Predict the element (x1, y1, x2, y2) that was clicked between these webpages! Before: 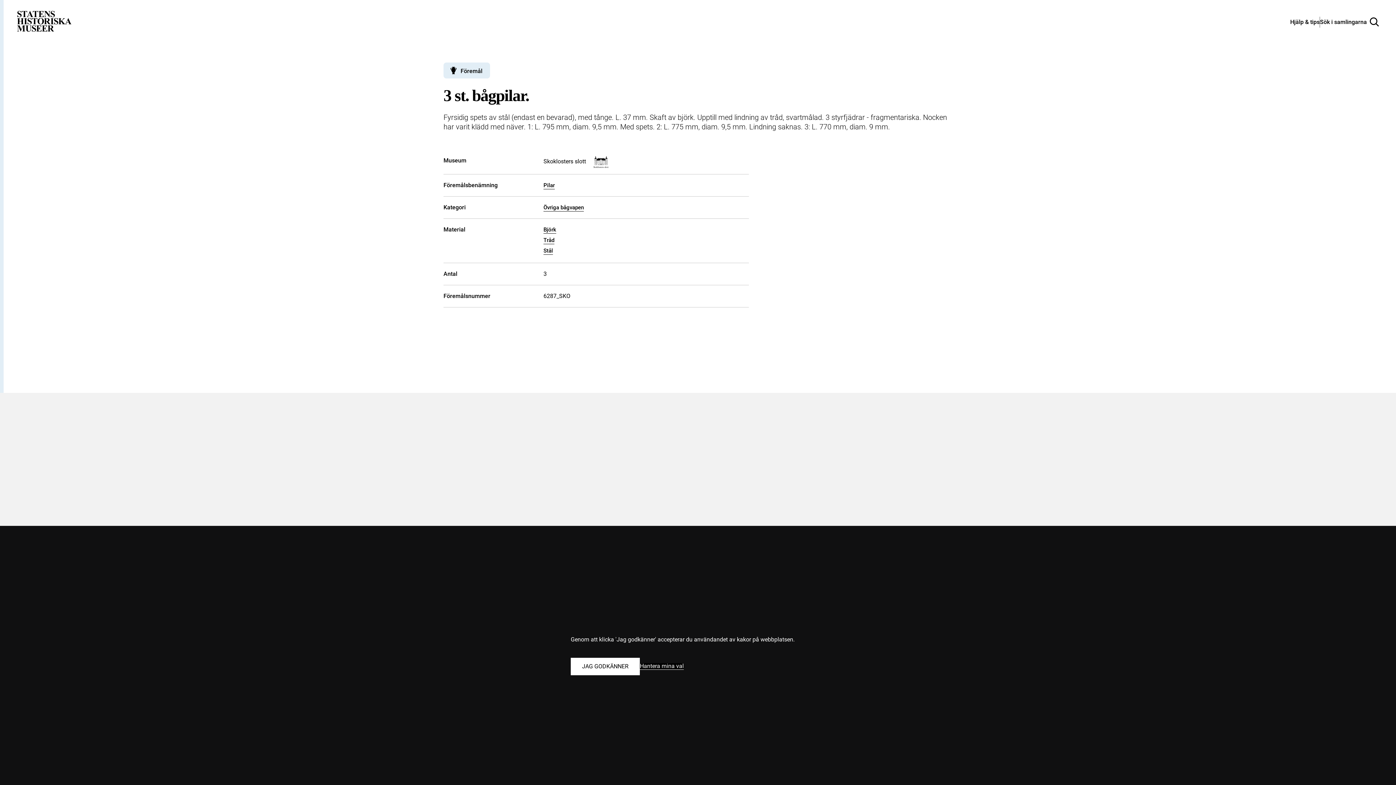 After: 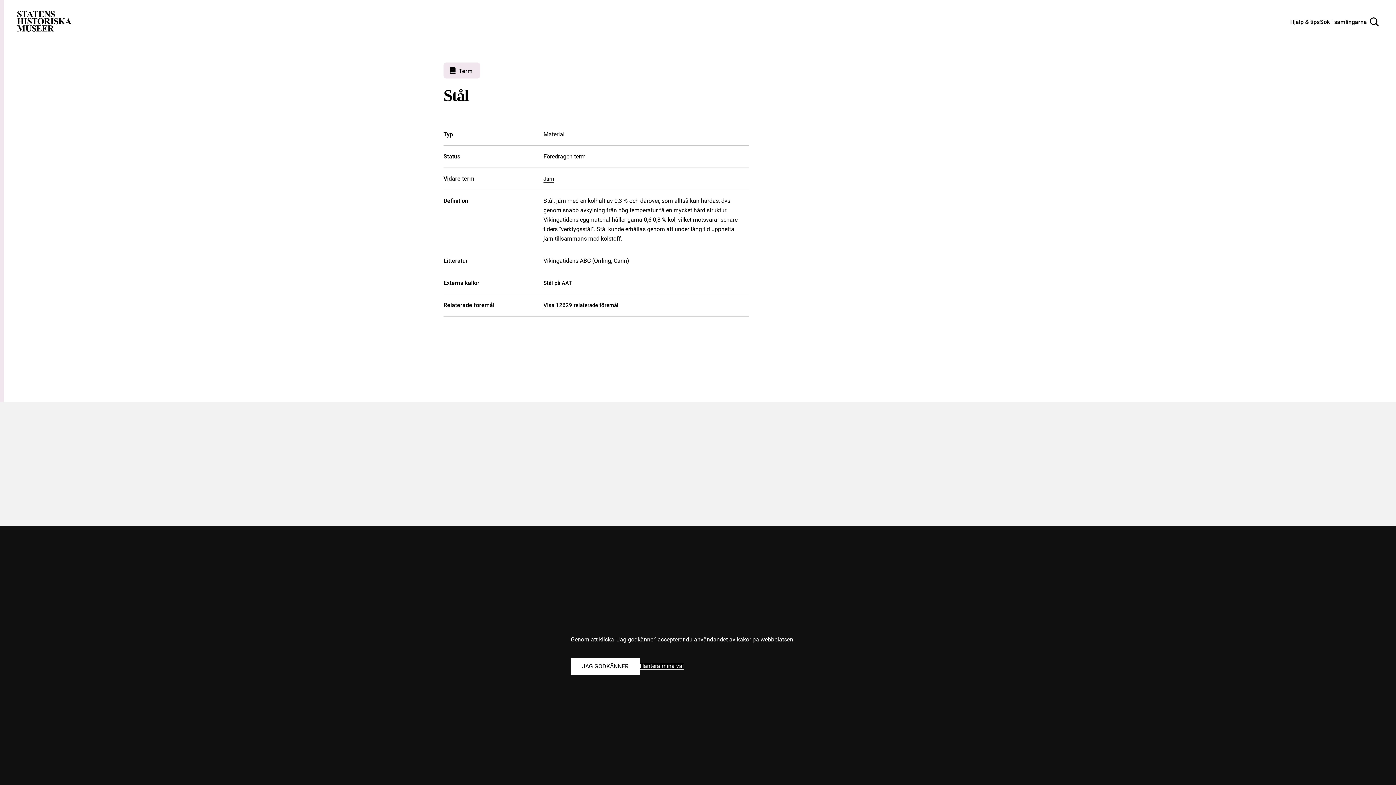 Action: label: Stål bbox: (543, 247, 553, 254)